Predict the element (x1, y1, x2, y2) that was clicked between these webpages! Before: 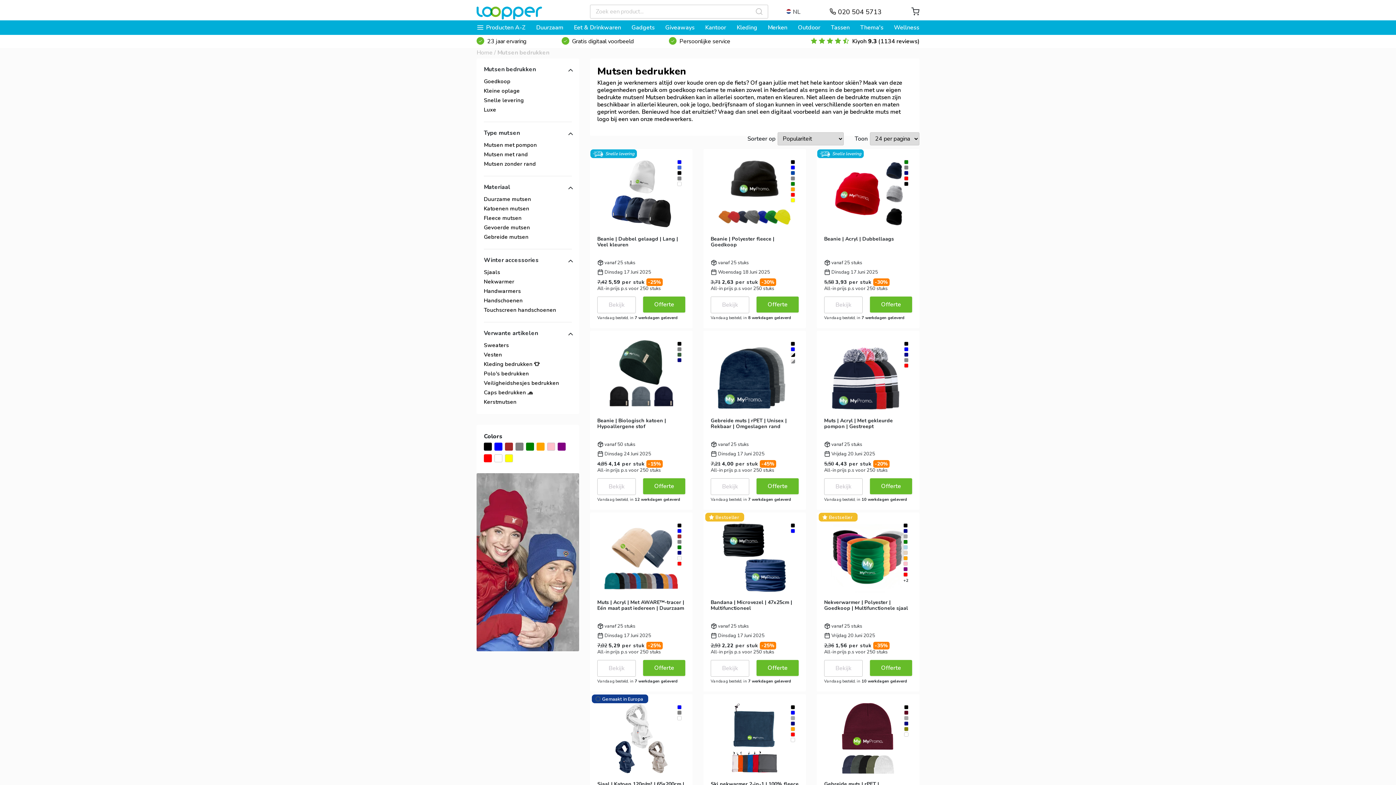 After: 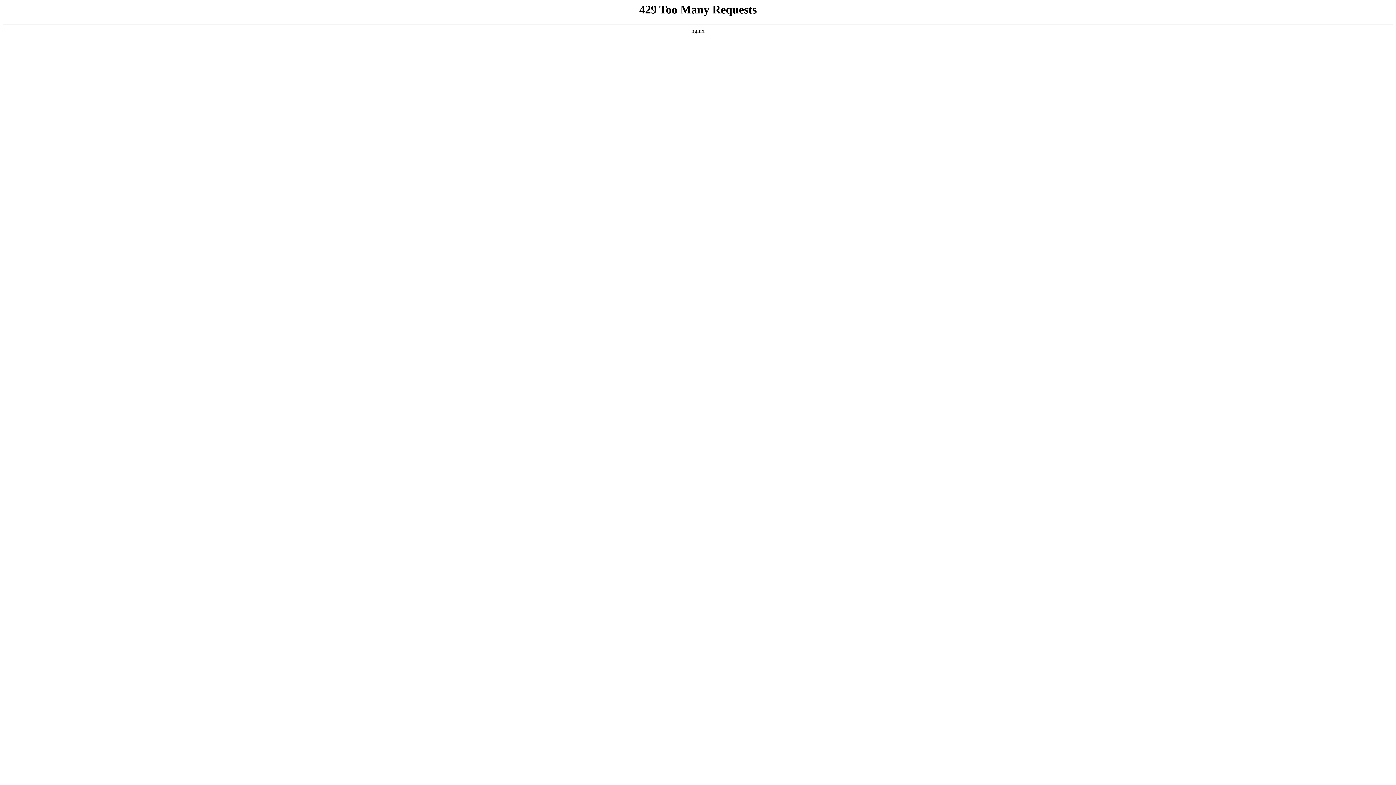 Action: bbox: (677, 352, 681, 357)